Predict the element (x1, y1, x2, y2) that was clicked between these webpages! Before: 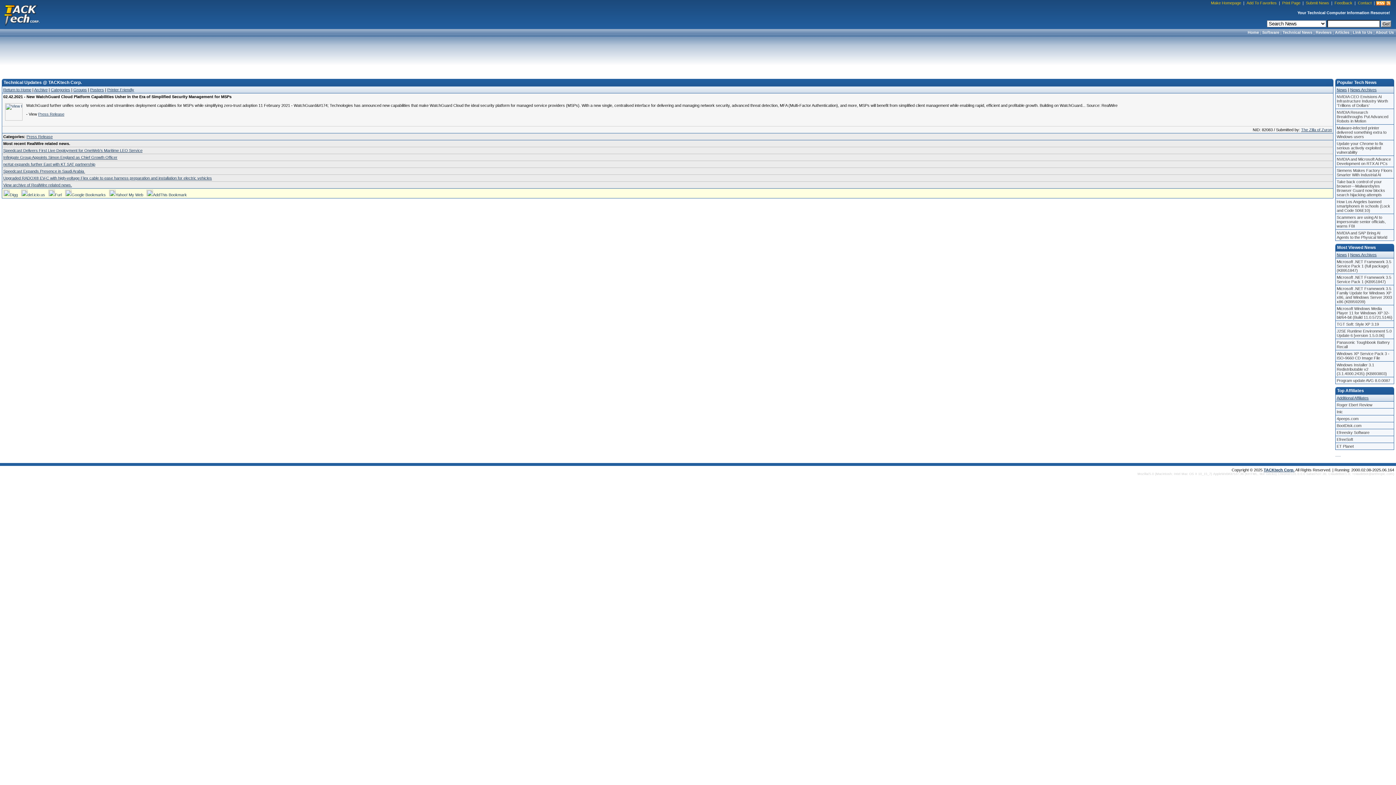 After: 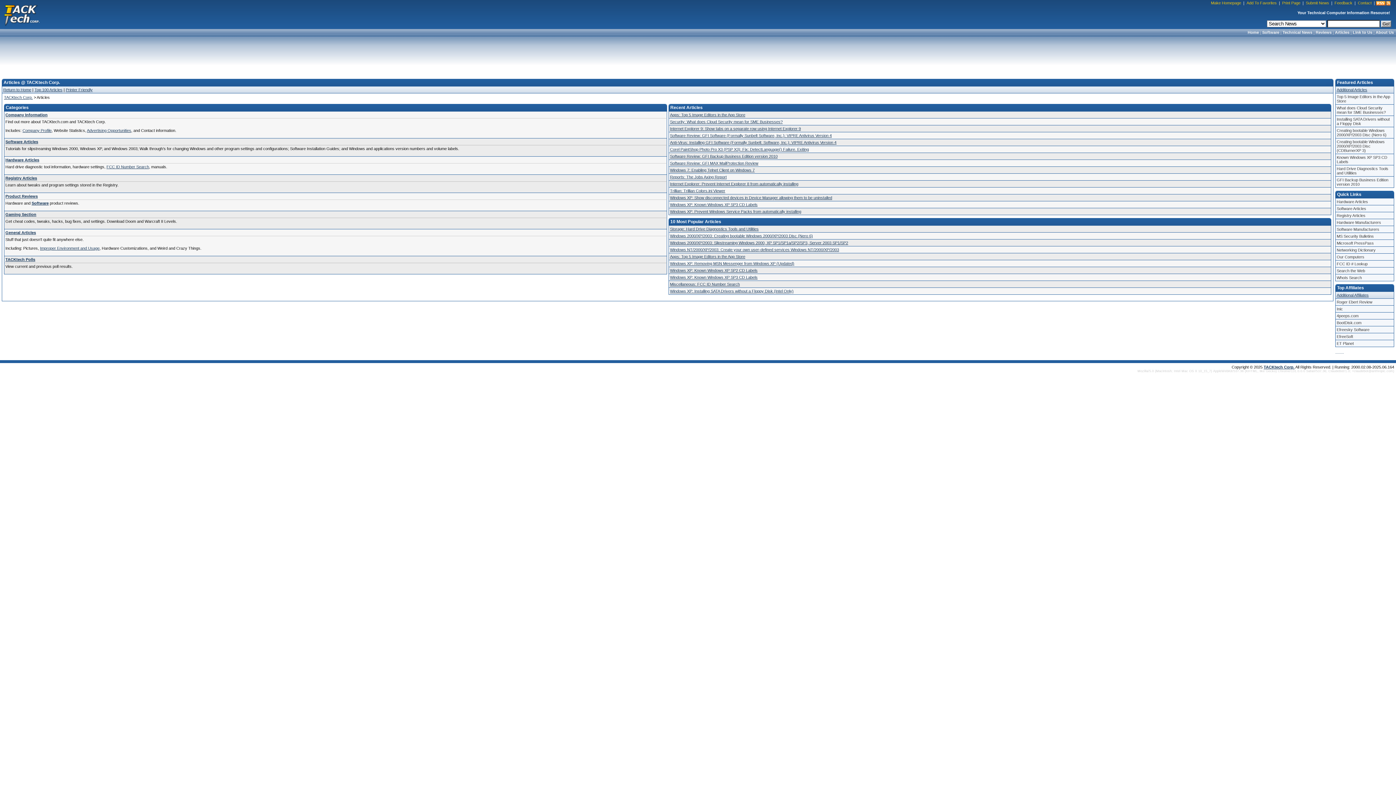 Action: label: Articles bbox: (1335, 30, 1349, 34)